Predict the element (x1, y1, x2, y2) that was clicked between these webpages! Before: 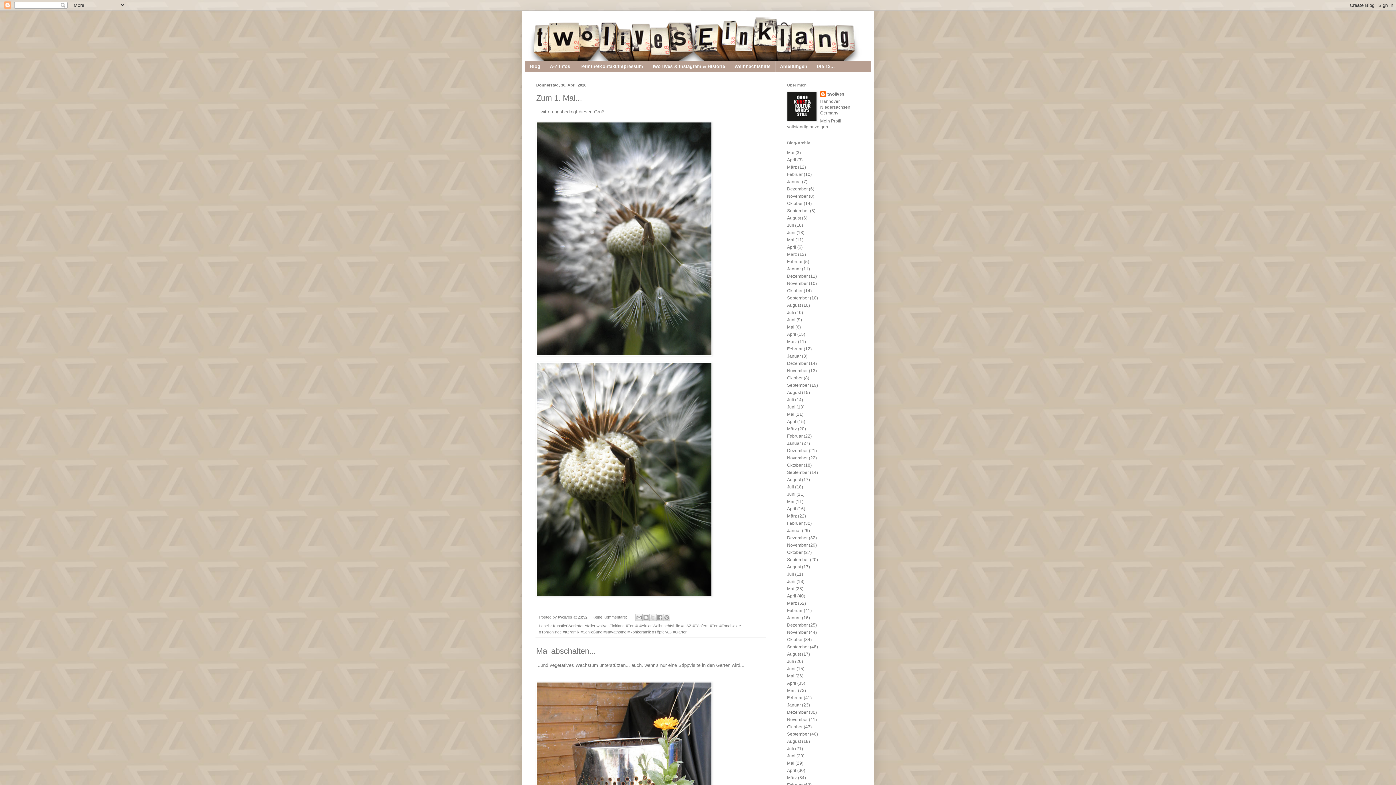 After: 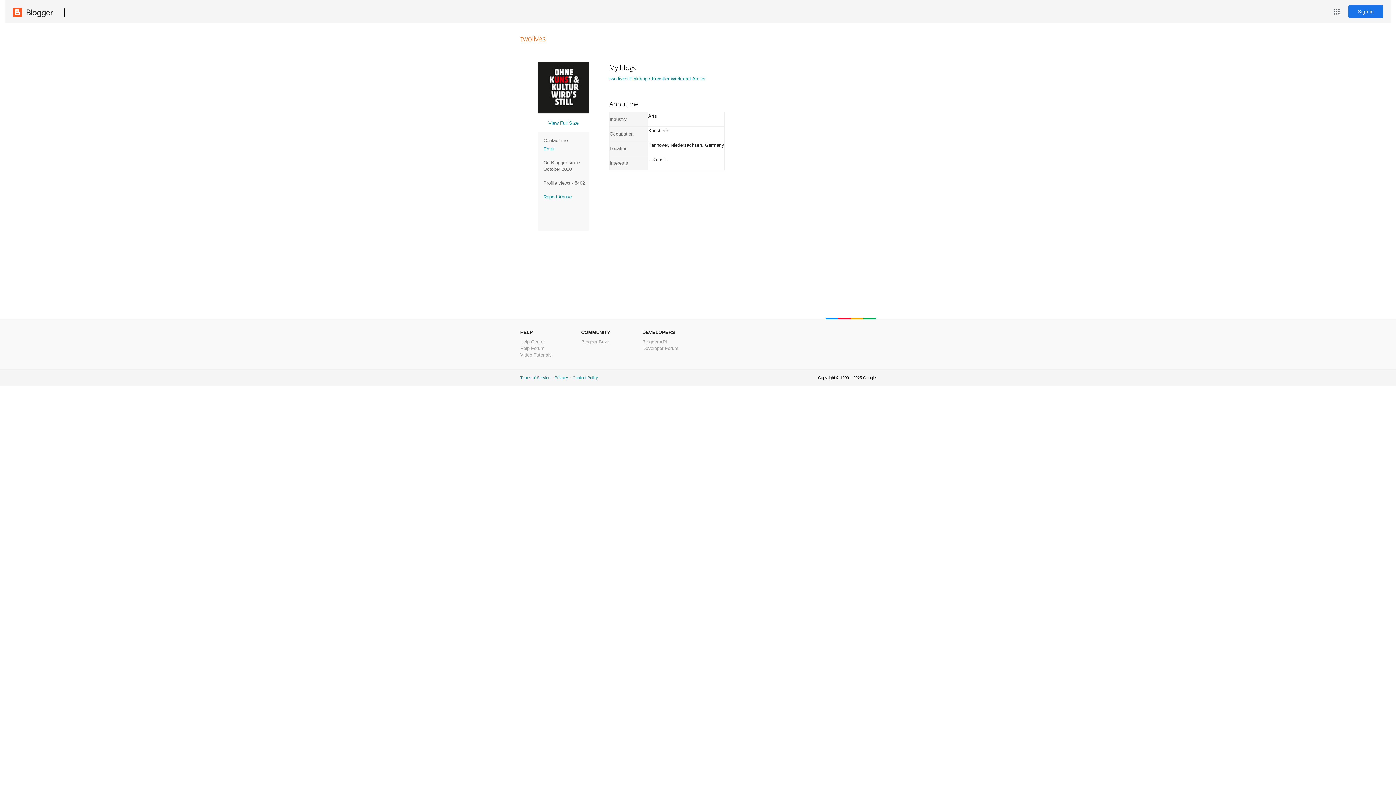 Action: bbox: (558, 615, 573, 619) label: twolives 